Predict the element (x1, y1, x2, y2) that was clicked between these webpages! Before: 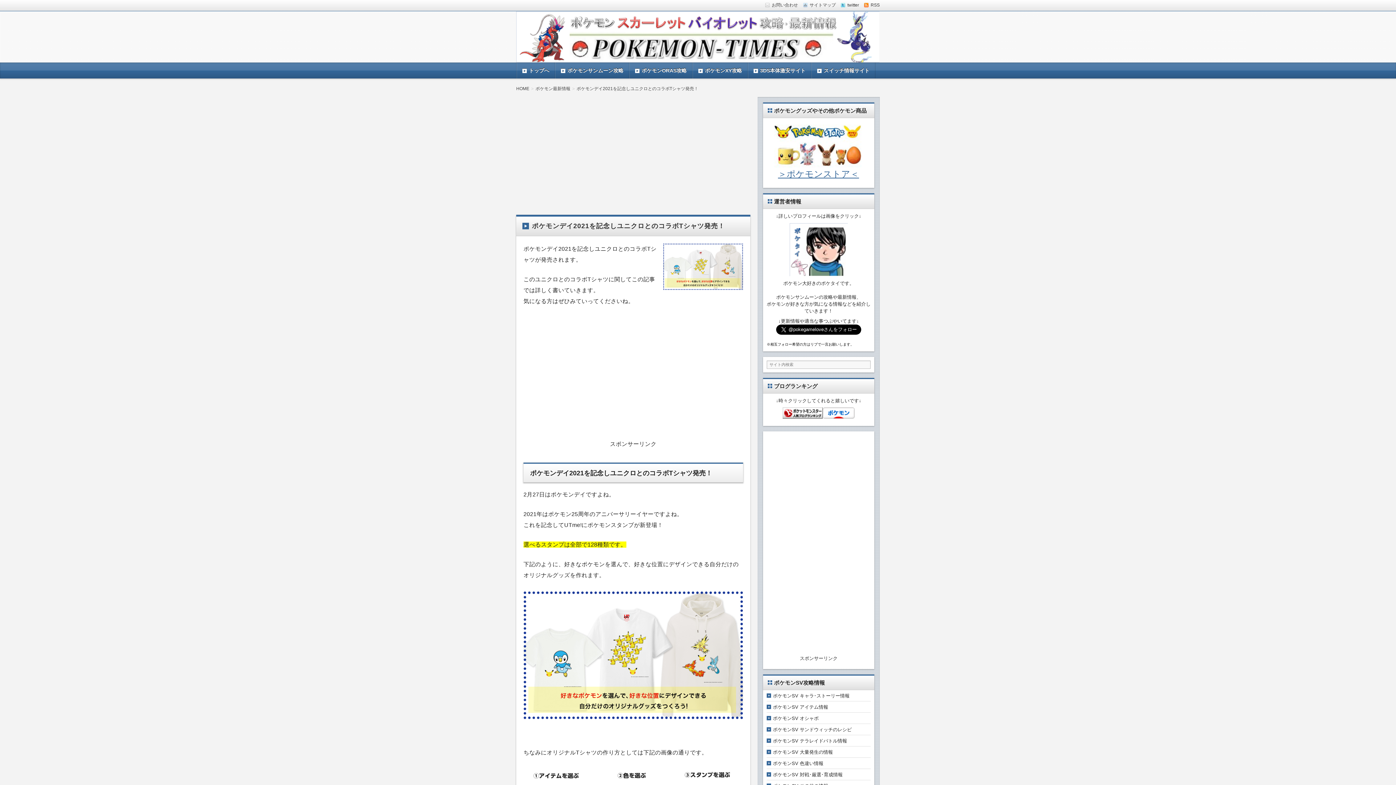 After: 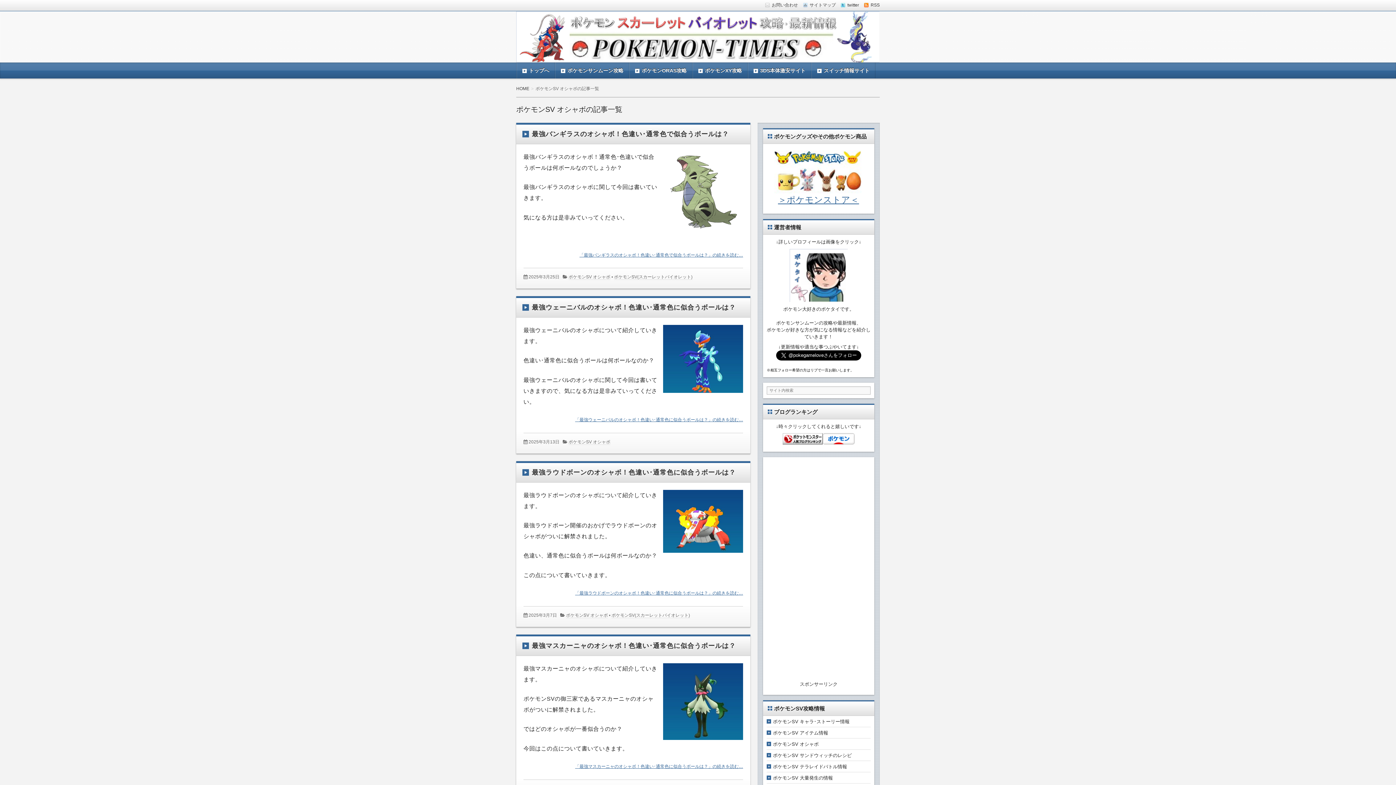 Action: label: ポケモンSV オシャボ bbox: (773, 715, 818, 721)